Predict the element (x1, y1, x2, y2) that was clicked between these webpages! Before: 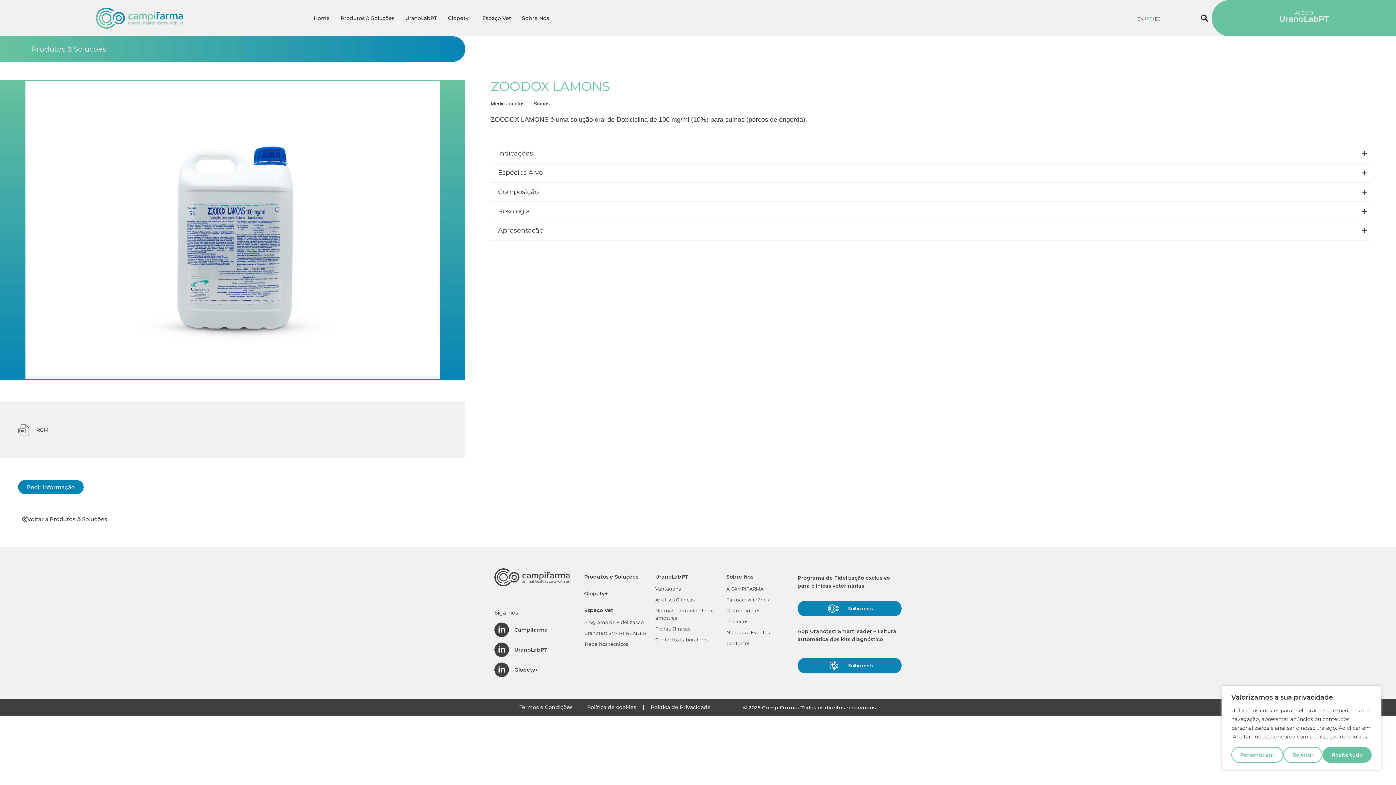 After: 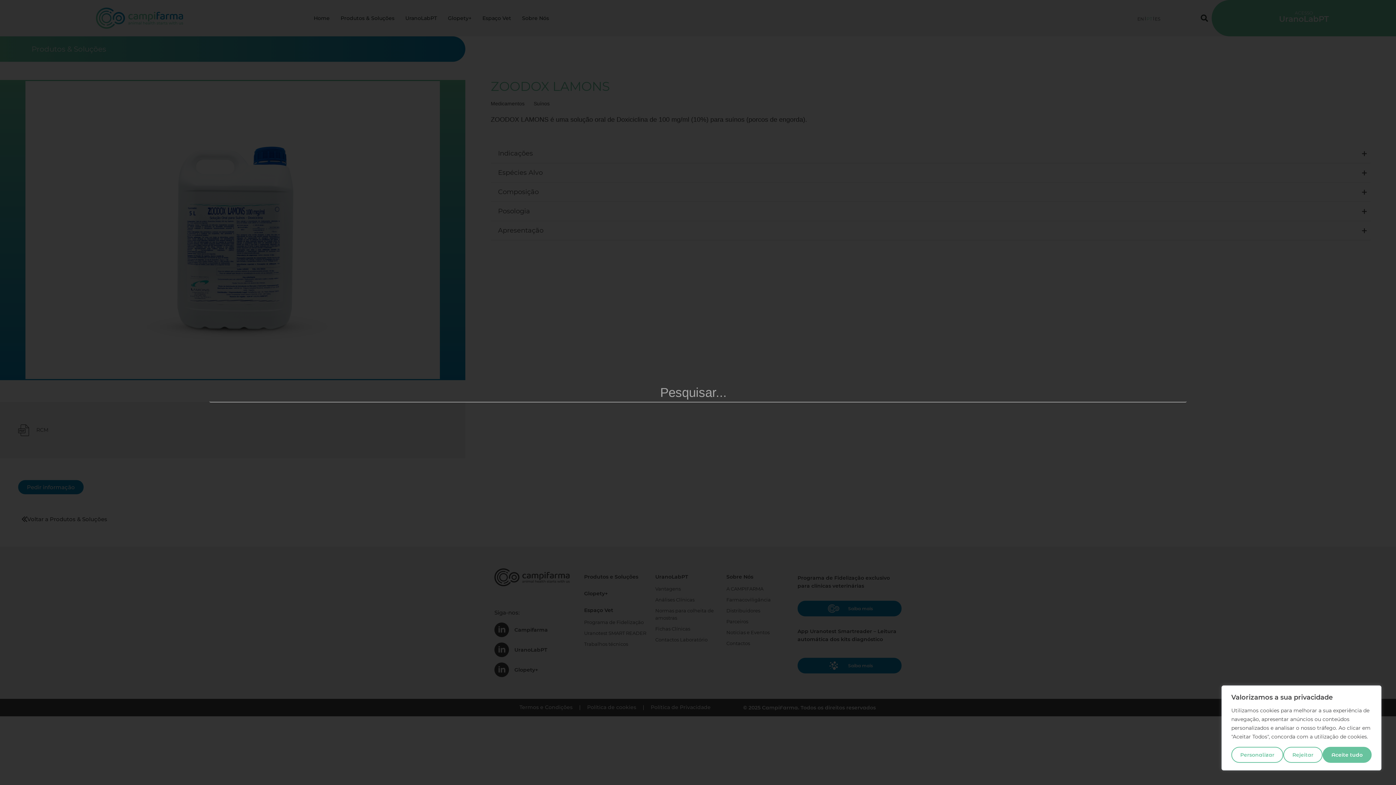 Action: label: Search bbox: (1197, 10, 1212, 25)